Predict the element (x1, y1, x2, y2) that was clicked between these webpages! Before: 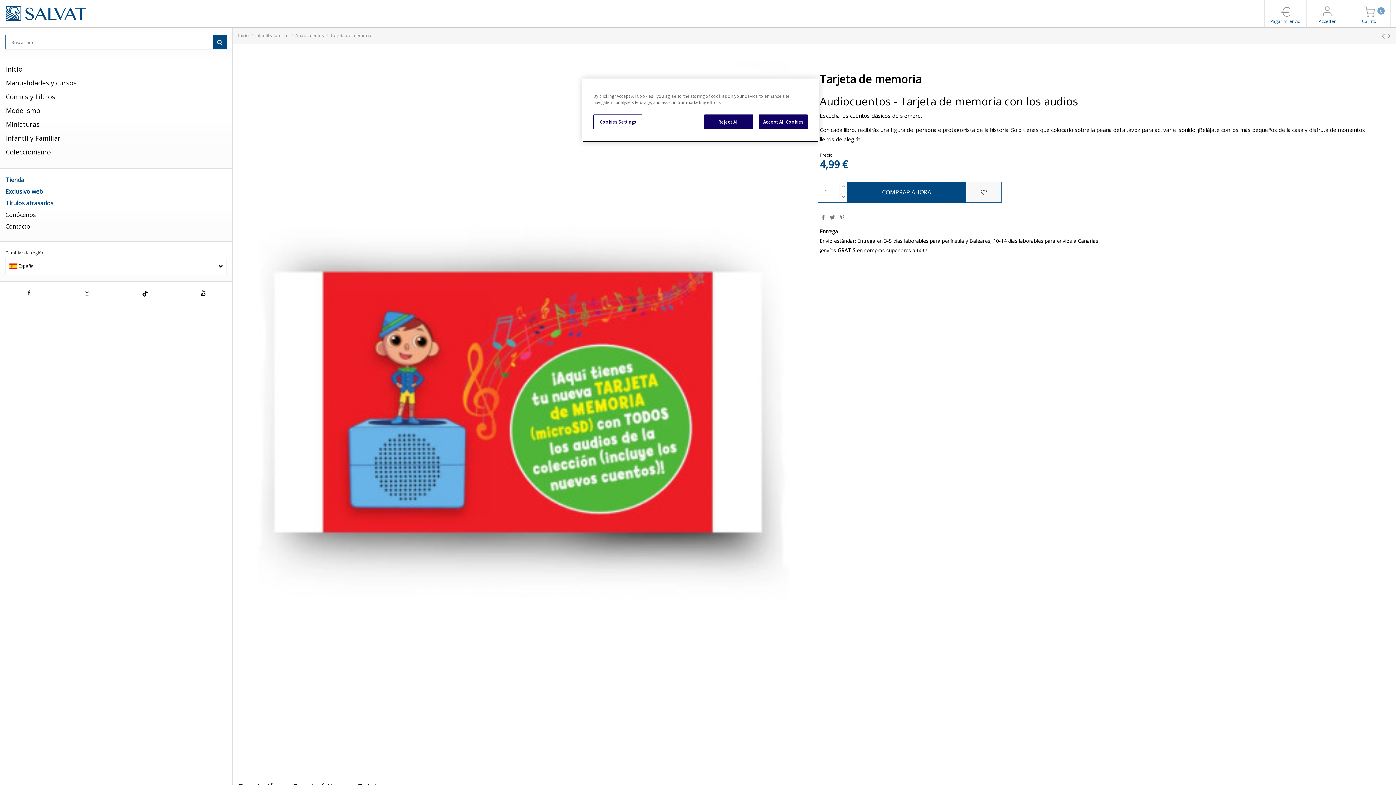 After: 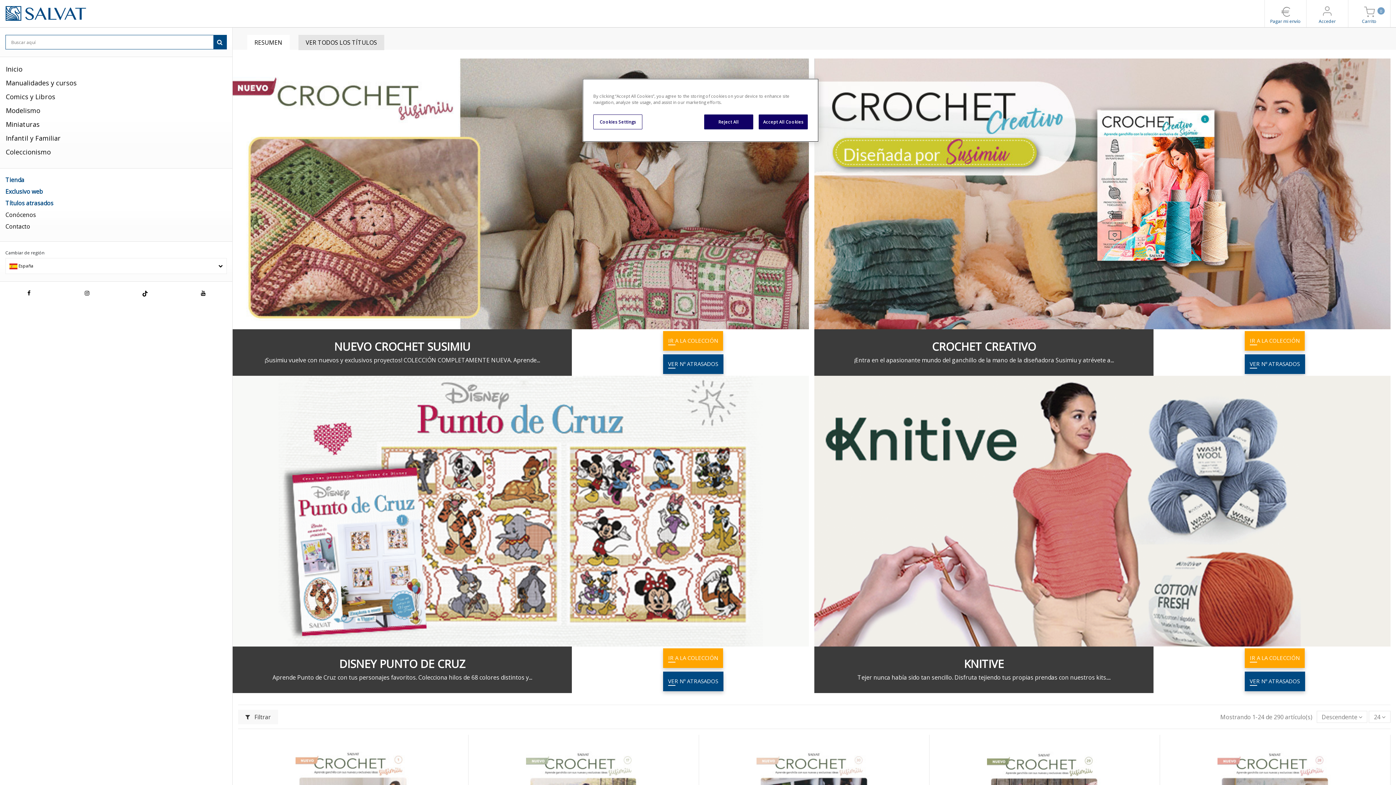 Action: label: Manualidades y cursos bbox: (0, 78, 82, 86)